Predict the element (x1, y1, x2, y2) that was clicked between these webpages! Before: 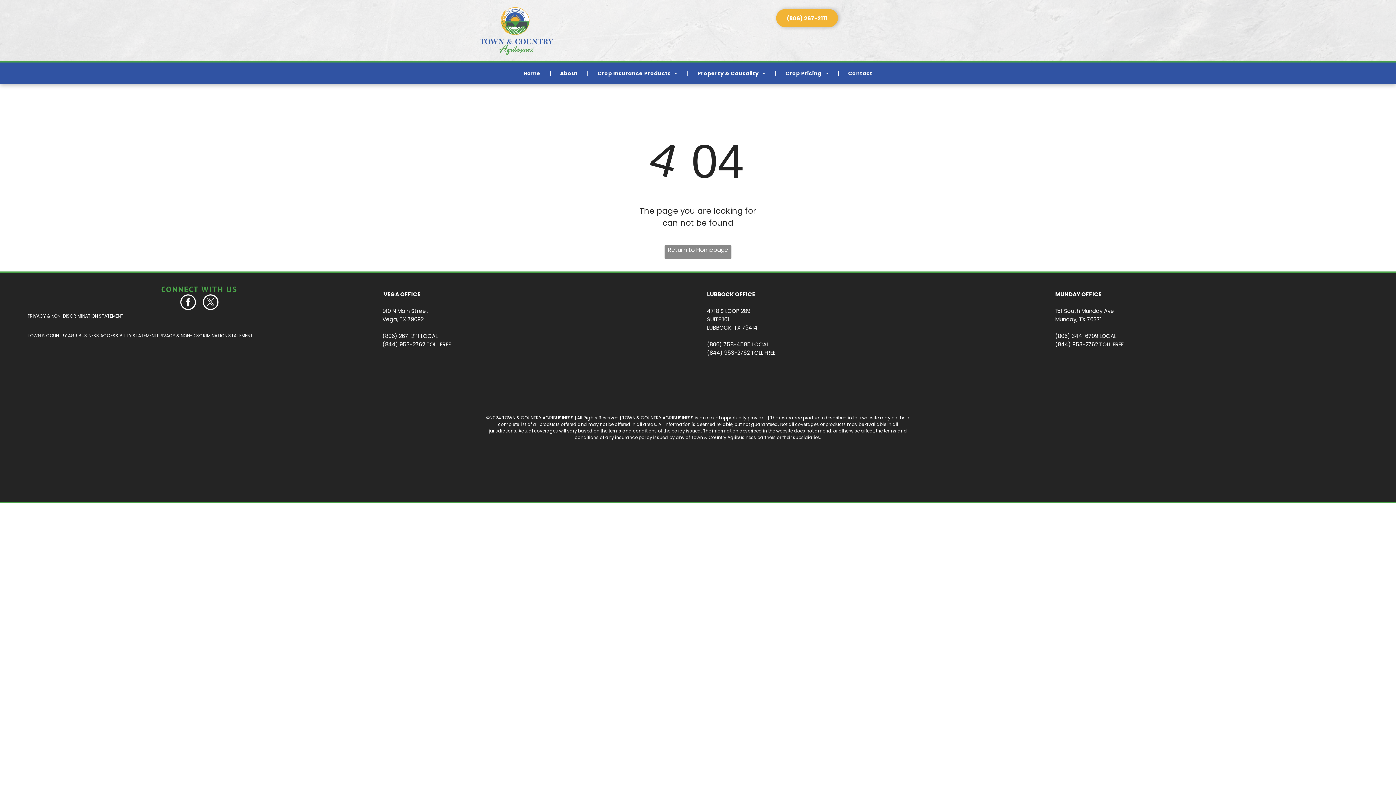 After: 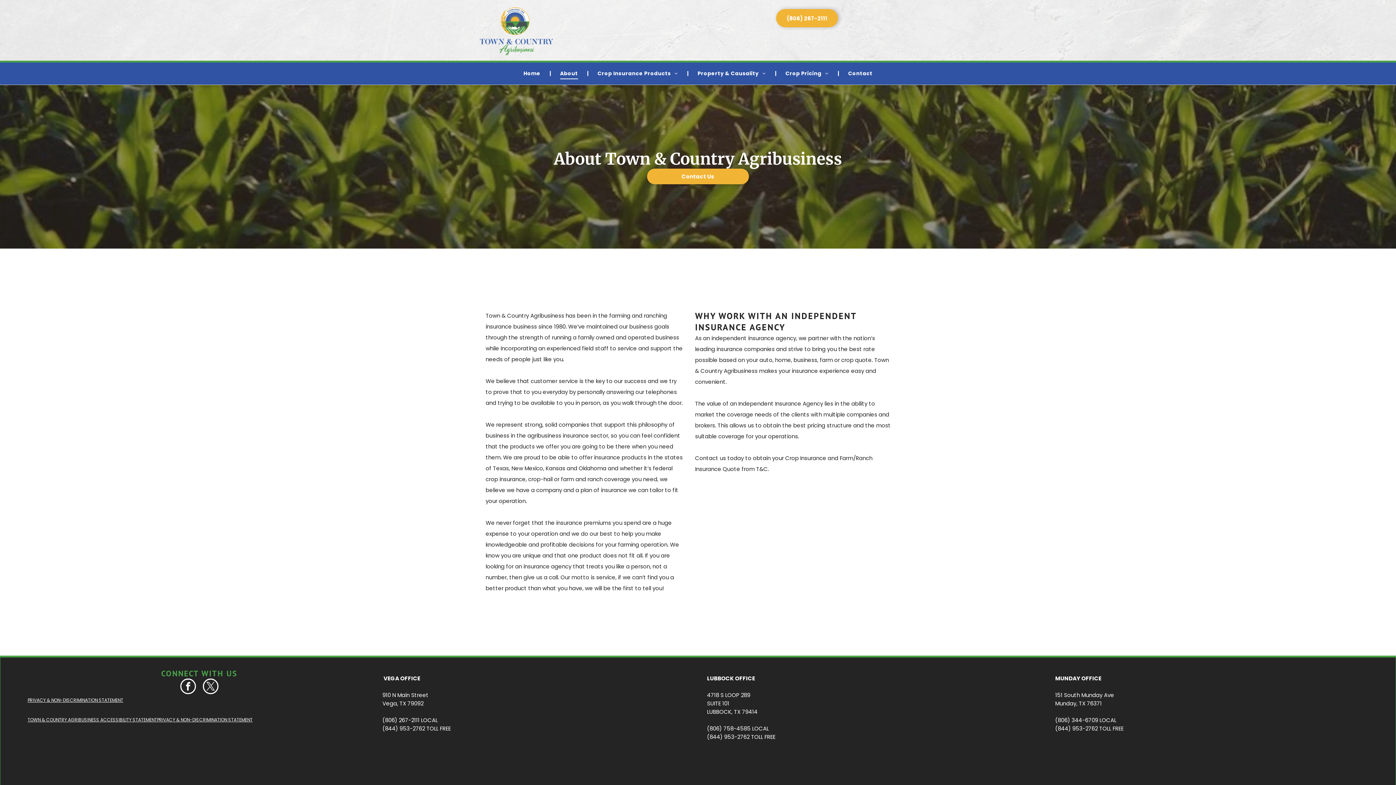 Action: bbox: (551, 67, 587, 79) label: About